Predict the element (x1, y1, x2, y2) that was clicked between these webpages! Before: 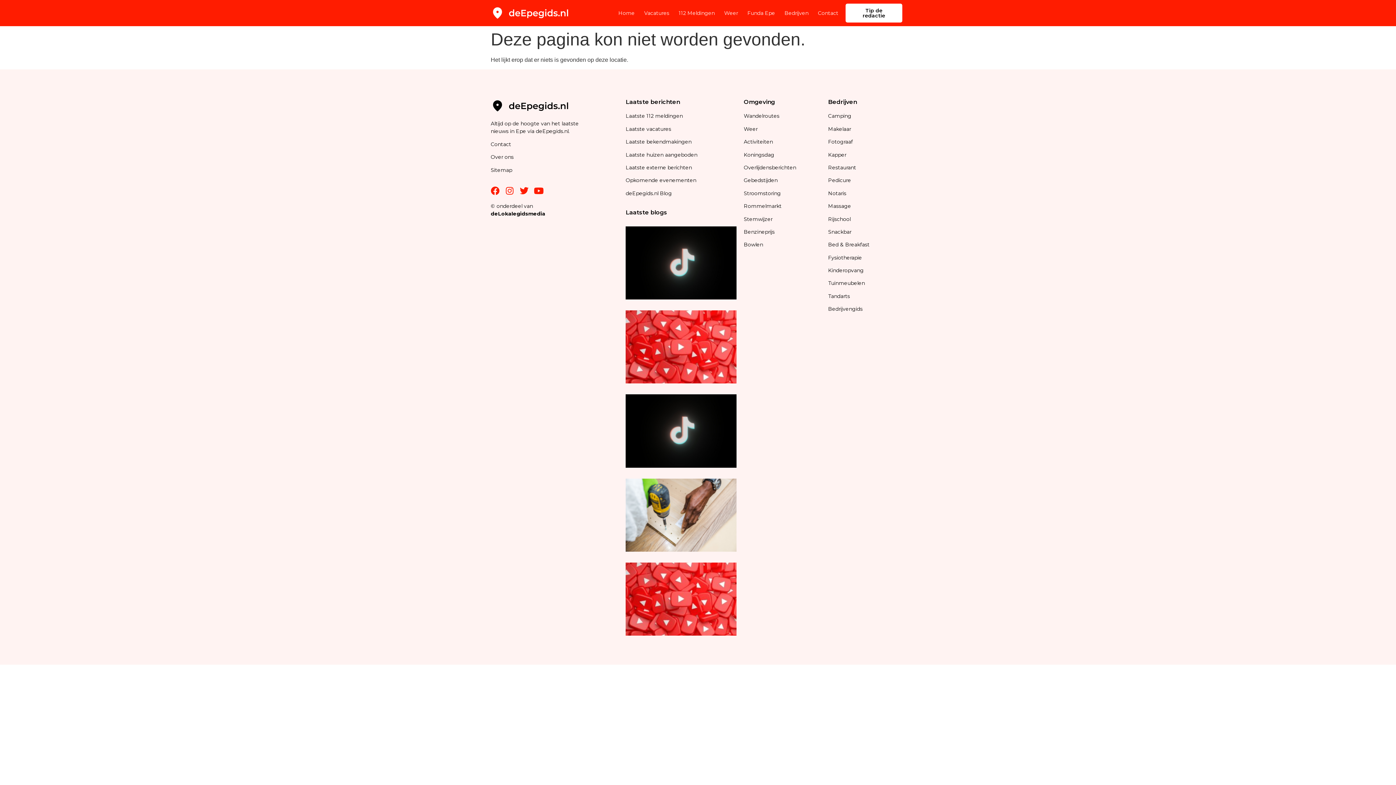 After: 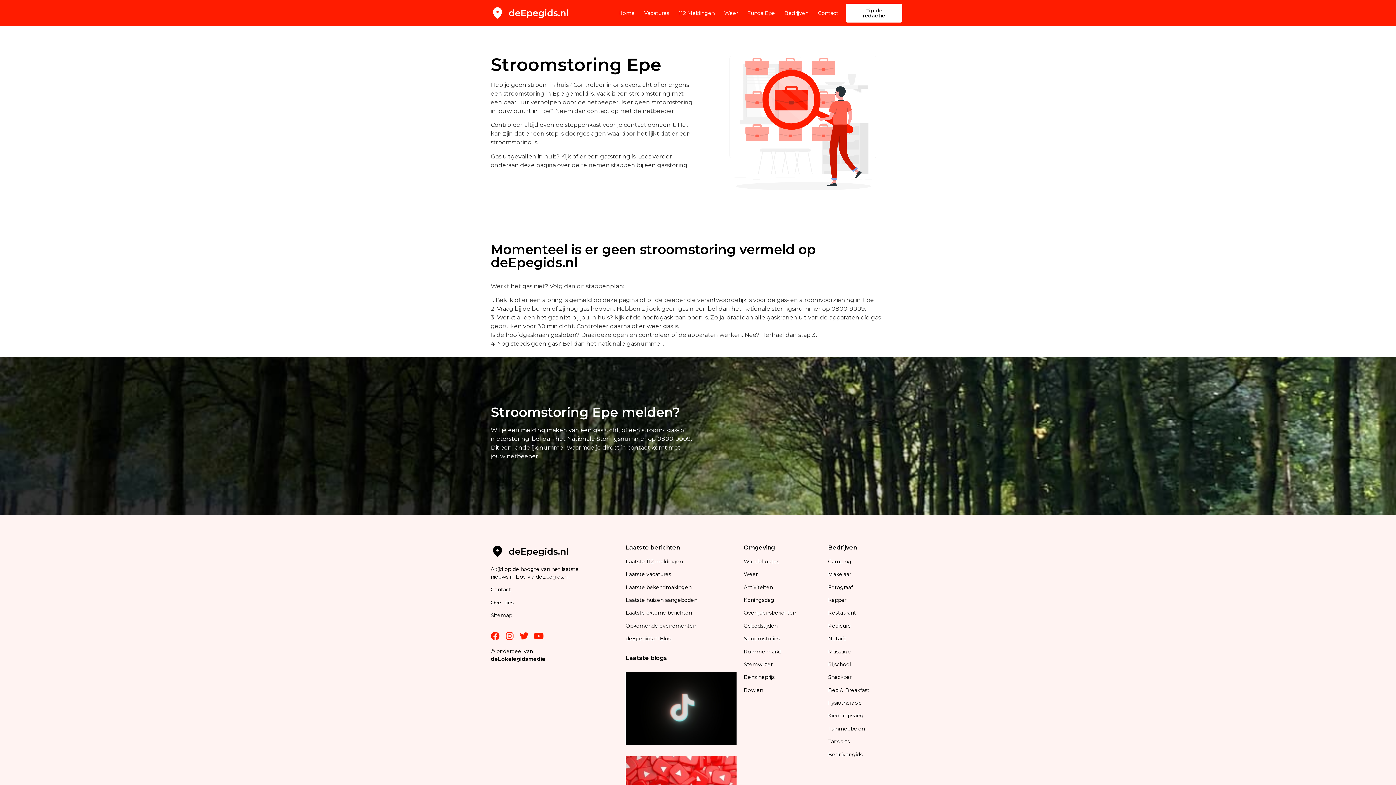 Action: bbox: (743, 190, 781, 196) label: Stroomstoring